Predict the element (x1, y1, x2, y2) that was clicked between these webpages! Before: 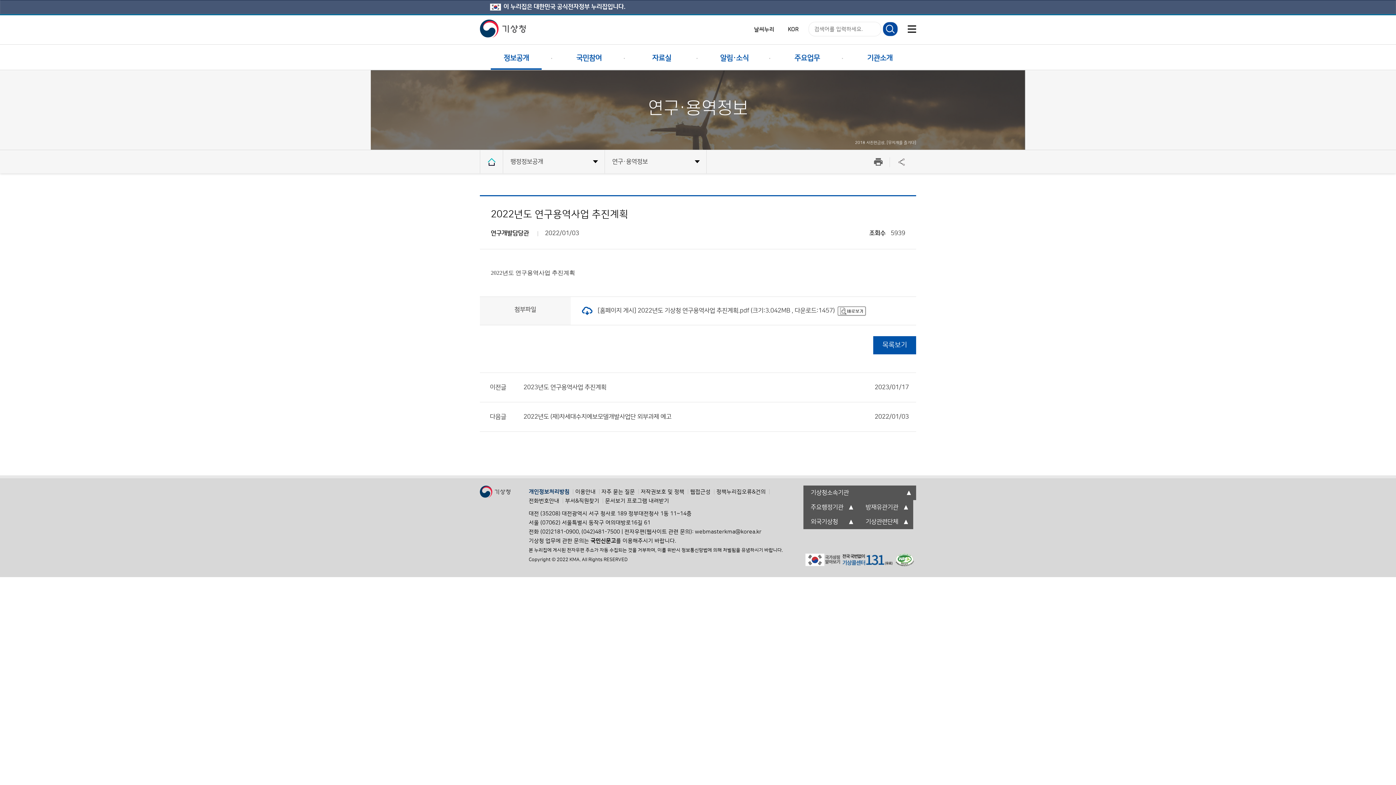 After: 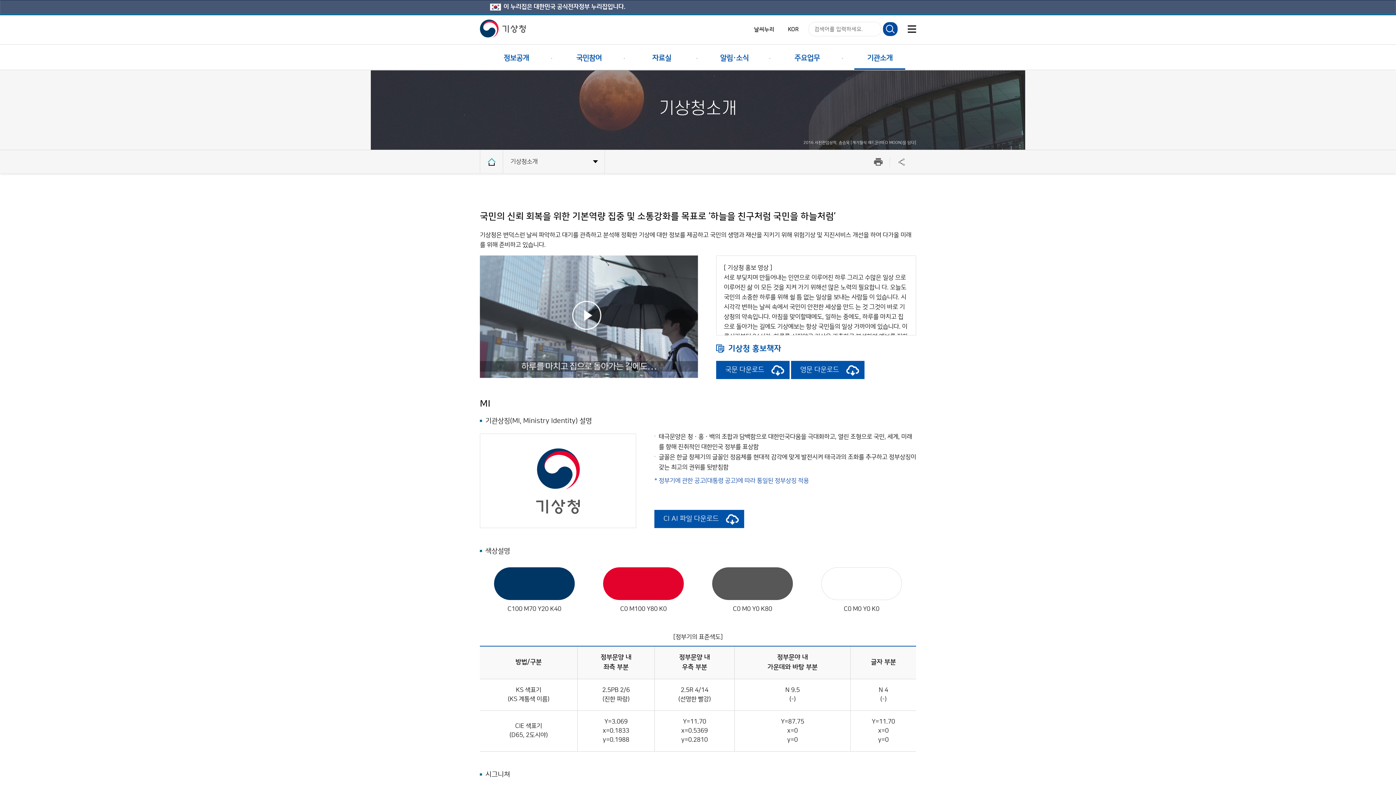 Action: bbox: (843, 46, 916, 70) label: 기관소개